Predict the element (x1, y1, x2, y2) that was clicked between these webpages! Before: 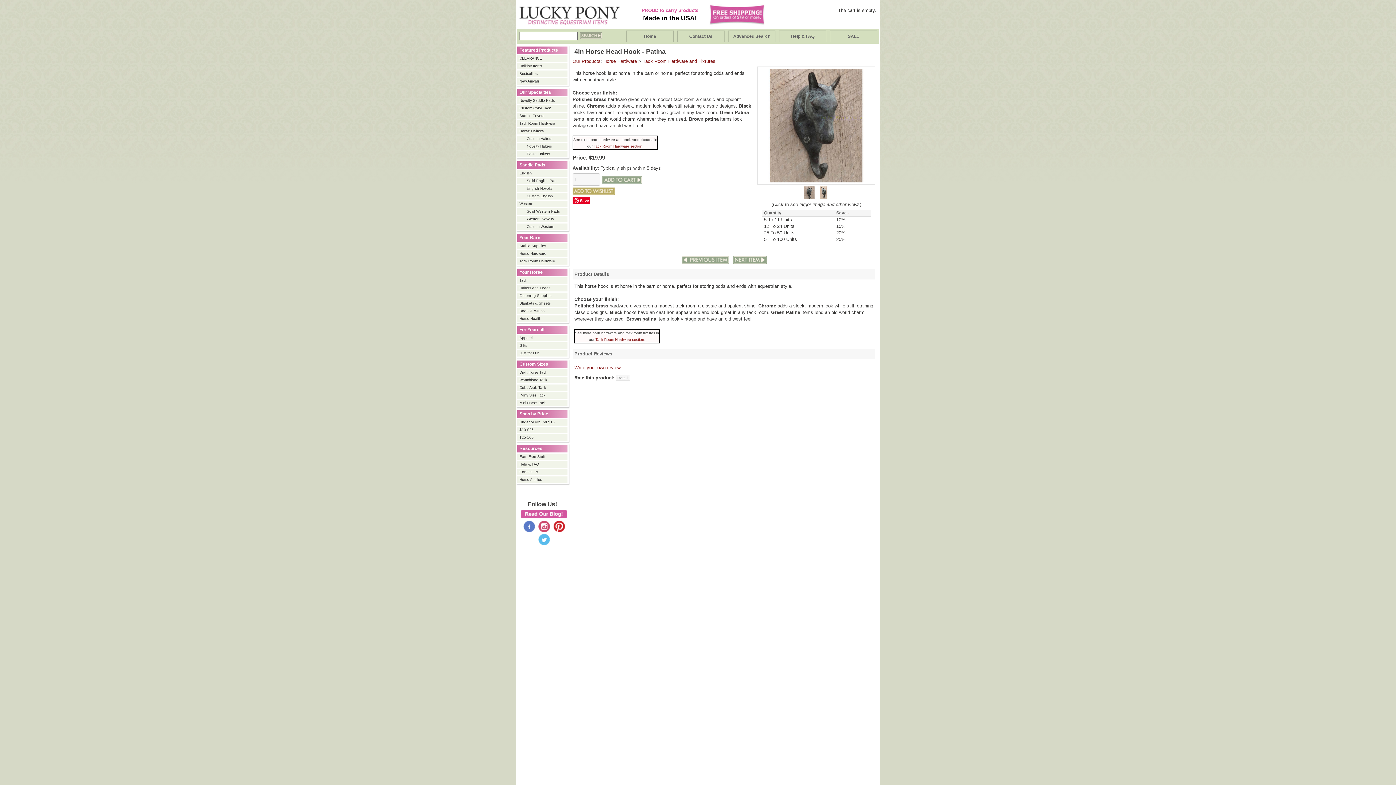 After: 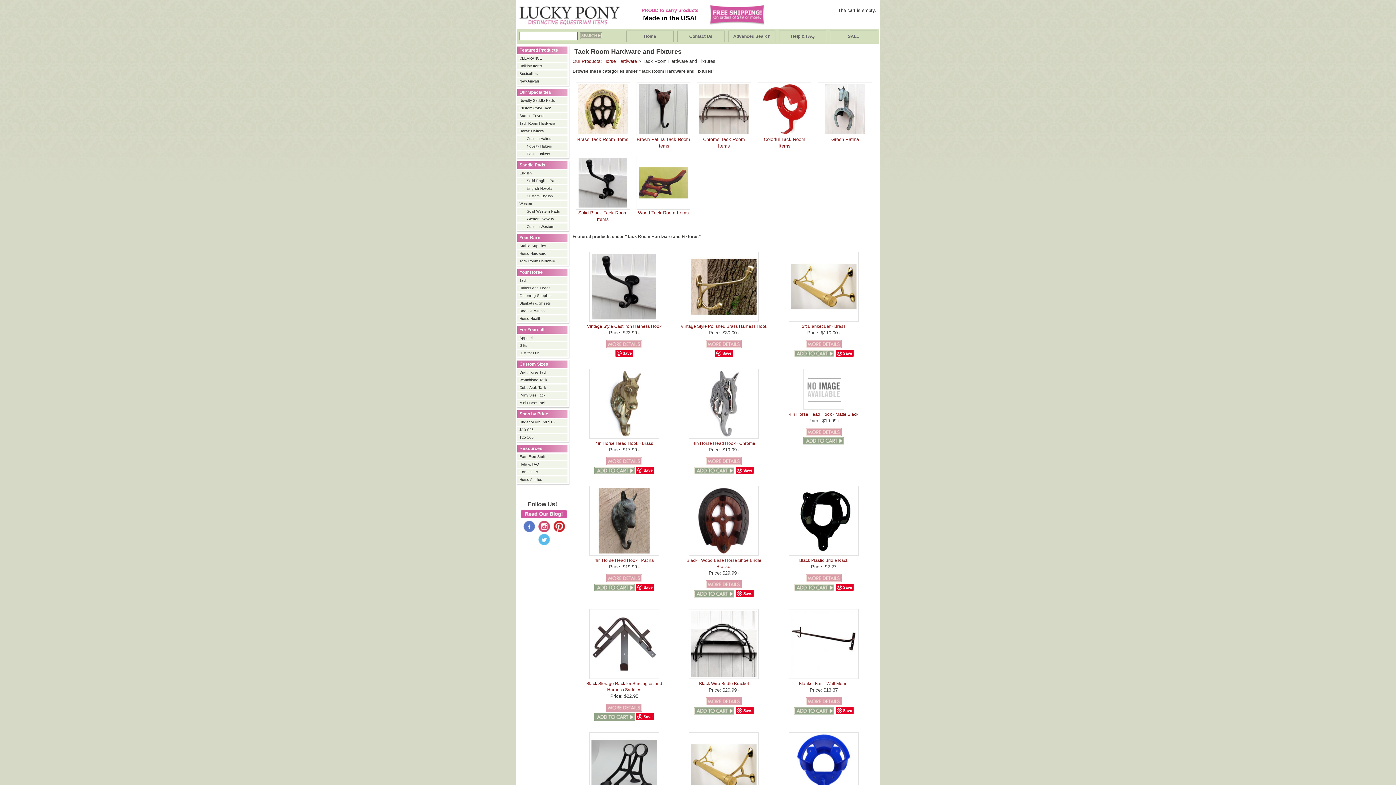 Action: bbox: (519, 258, 566, 264) label: Tack Room Hardware